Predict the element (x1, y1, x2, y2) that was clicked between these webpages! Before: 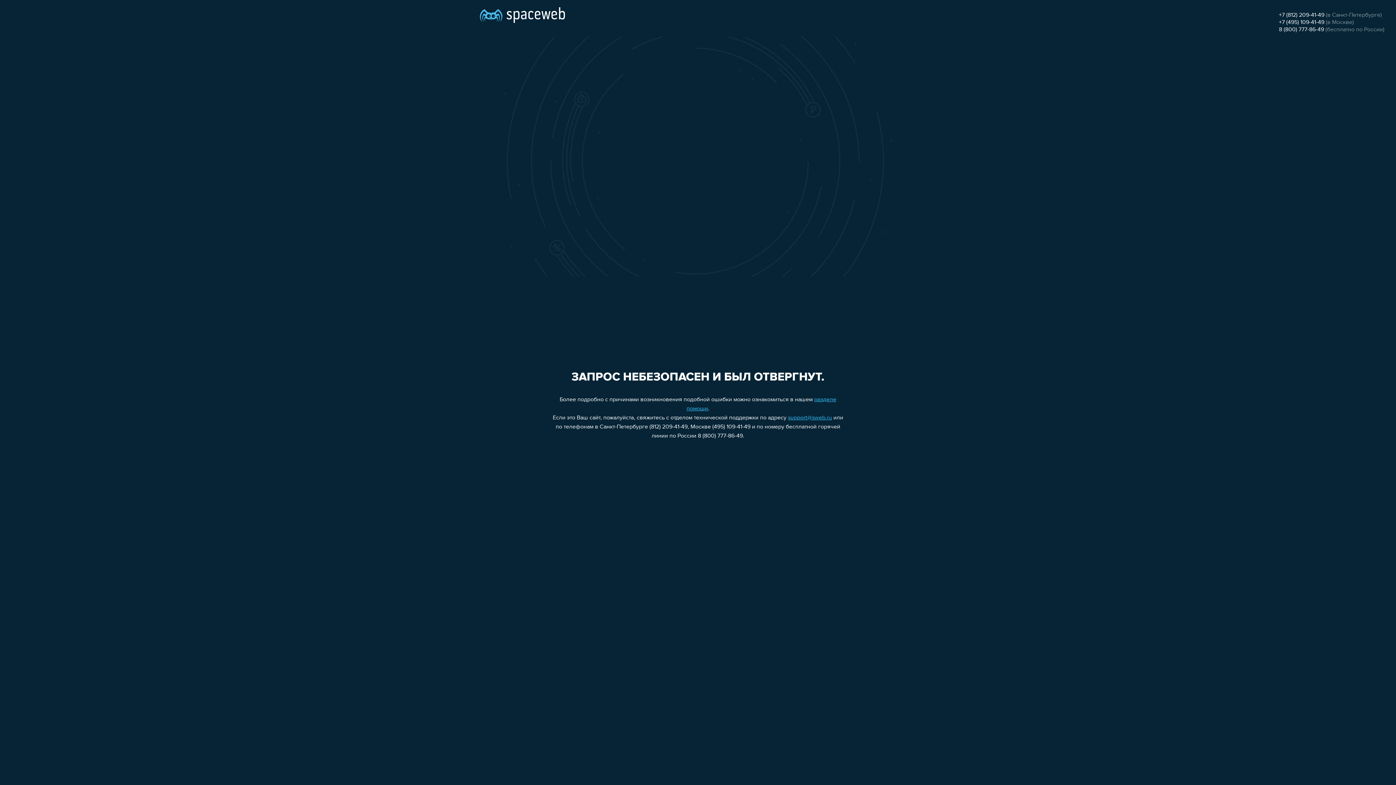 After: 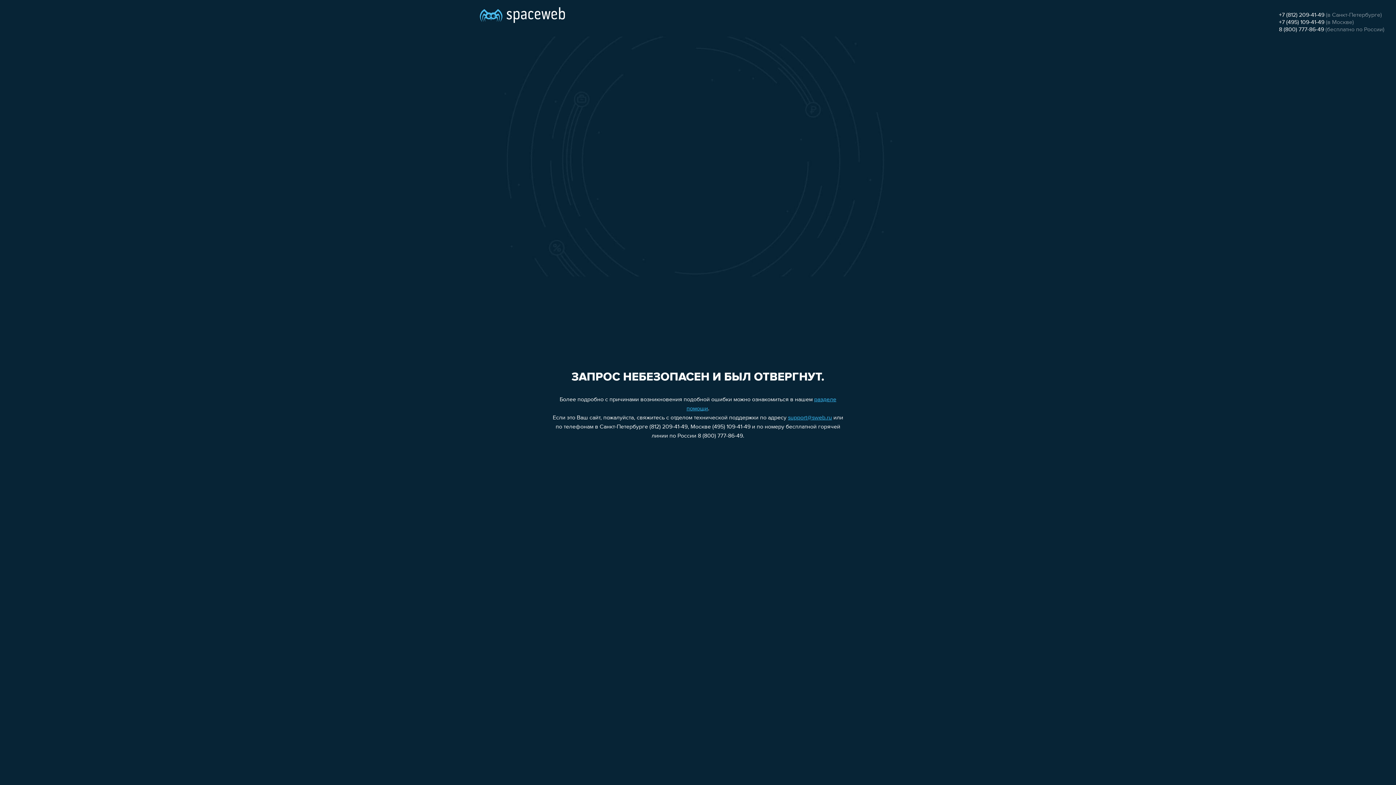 Action: bbox: (1279, 19, 1324, 25) label: +7 (495) 109-41-49